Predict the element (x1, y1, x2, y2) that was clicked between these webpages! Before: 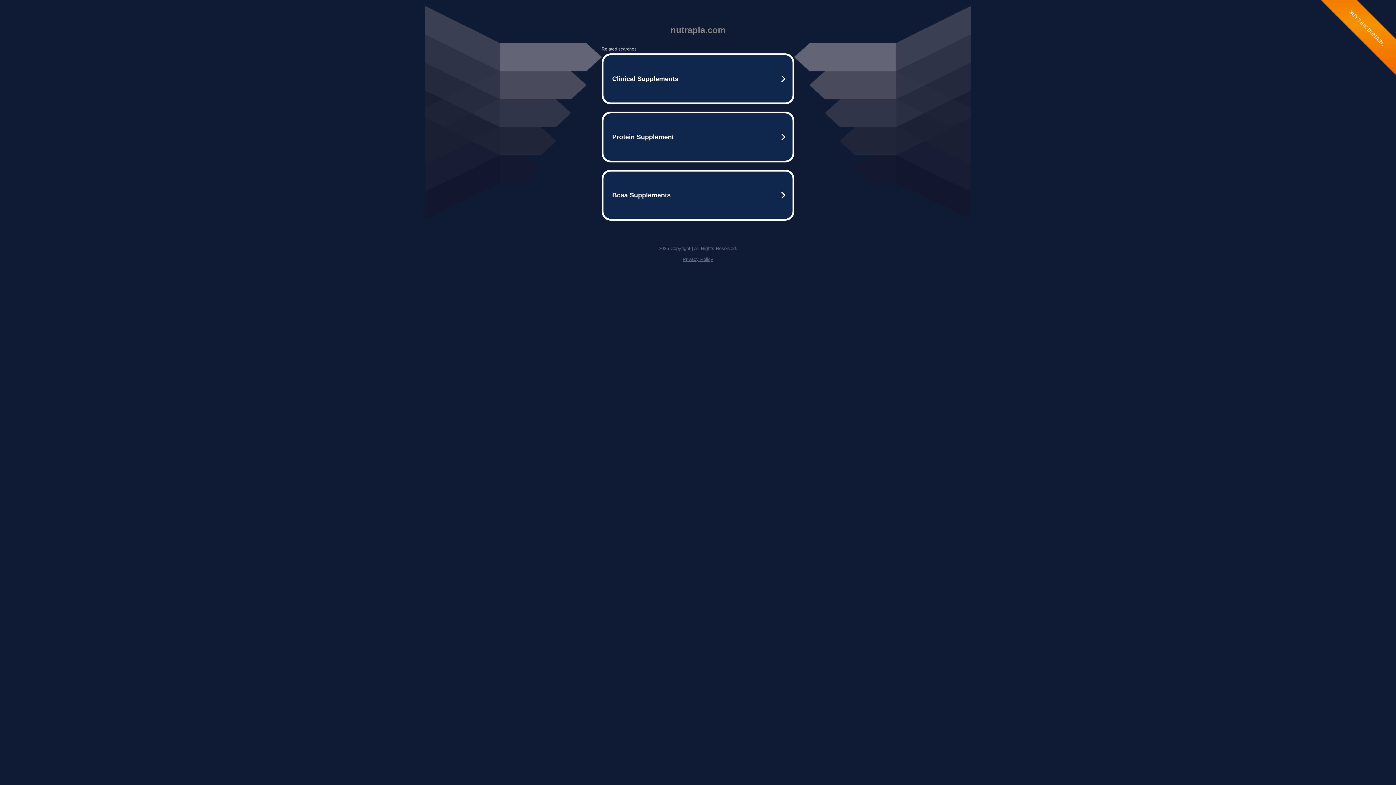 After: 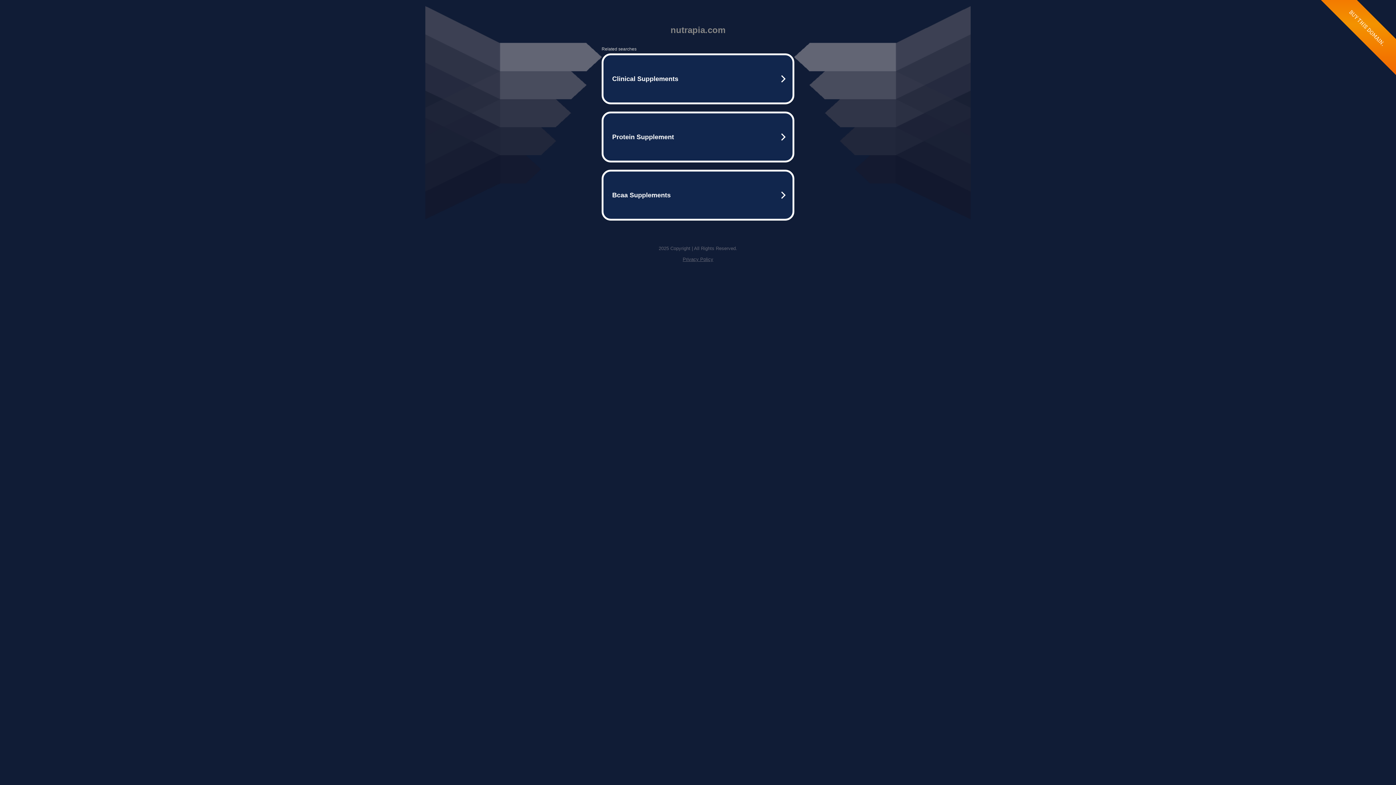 Action: bbox: (682, 256, 713, 262) label: Privacy Policy